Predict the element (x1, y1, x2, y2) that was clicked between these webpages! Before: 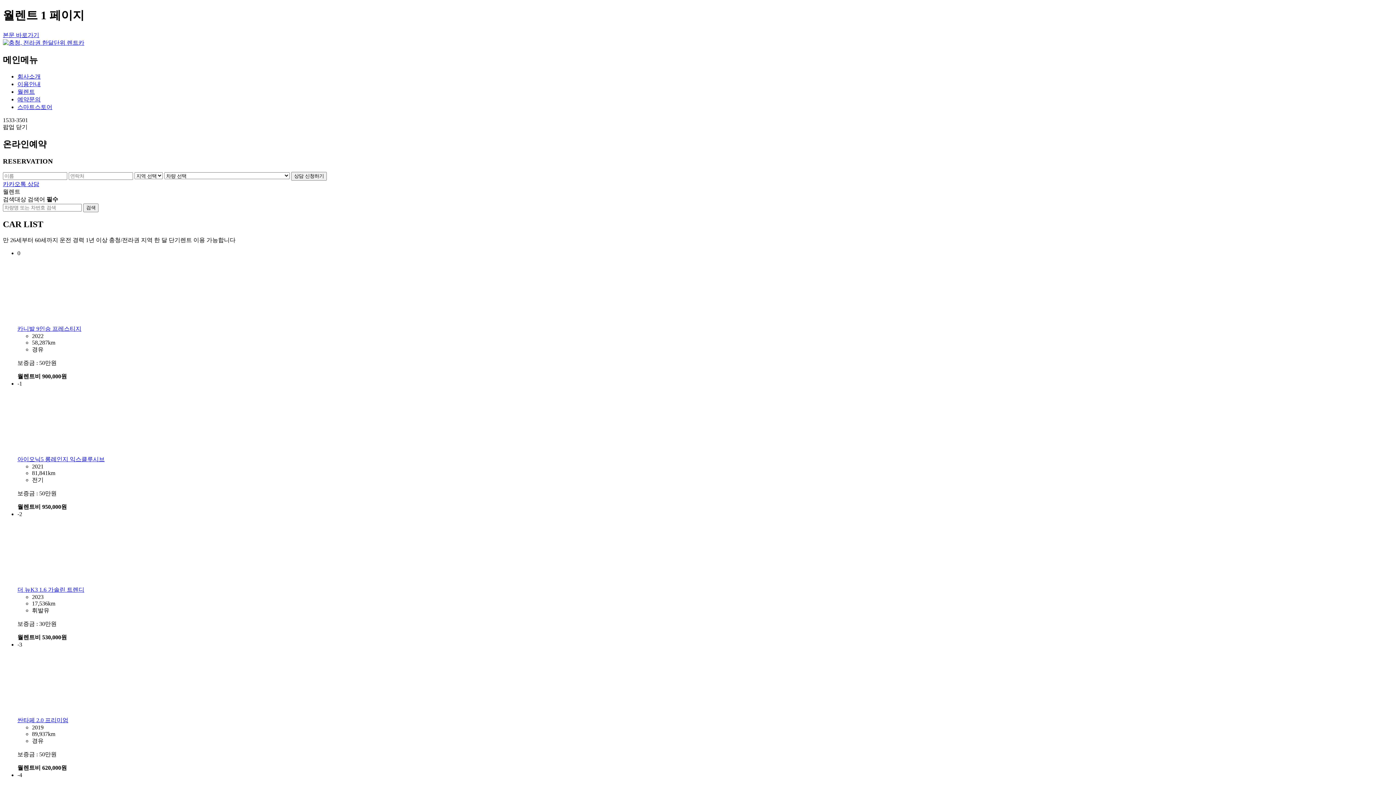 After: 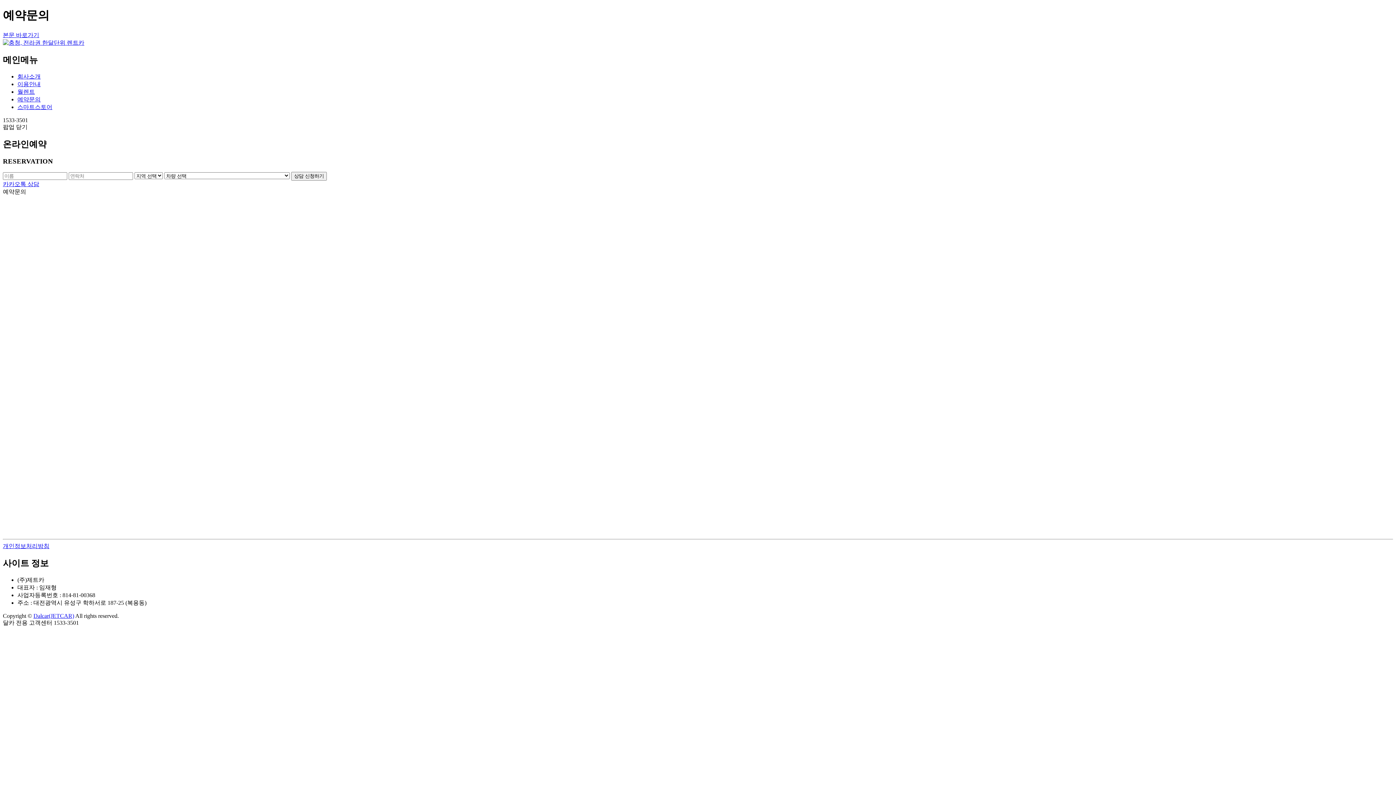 Action: bbox: (17, 96, 40, 102) label: 예약문의